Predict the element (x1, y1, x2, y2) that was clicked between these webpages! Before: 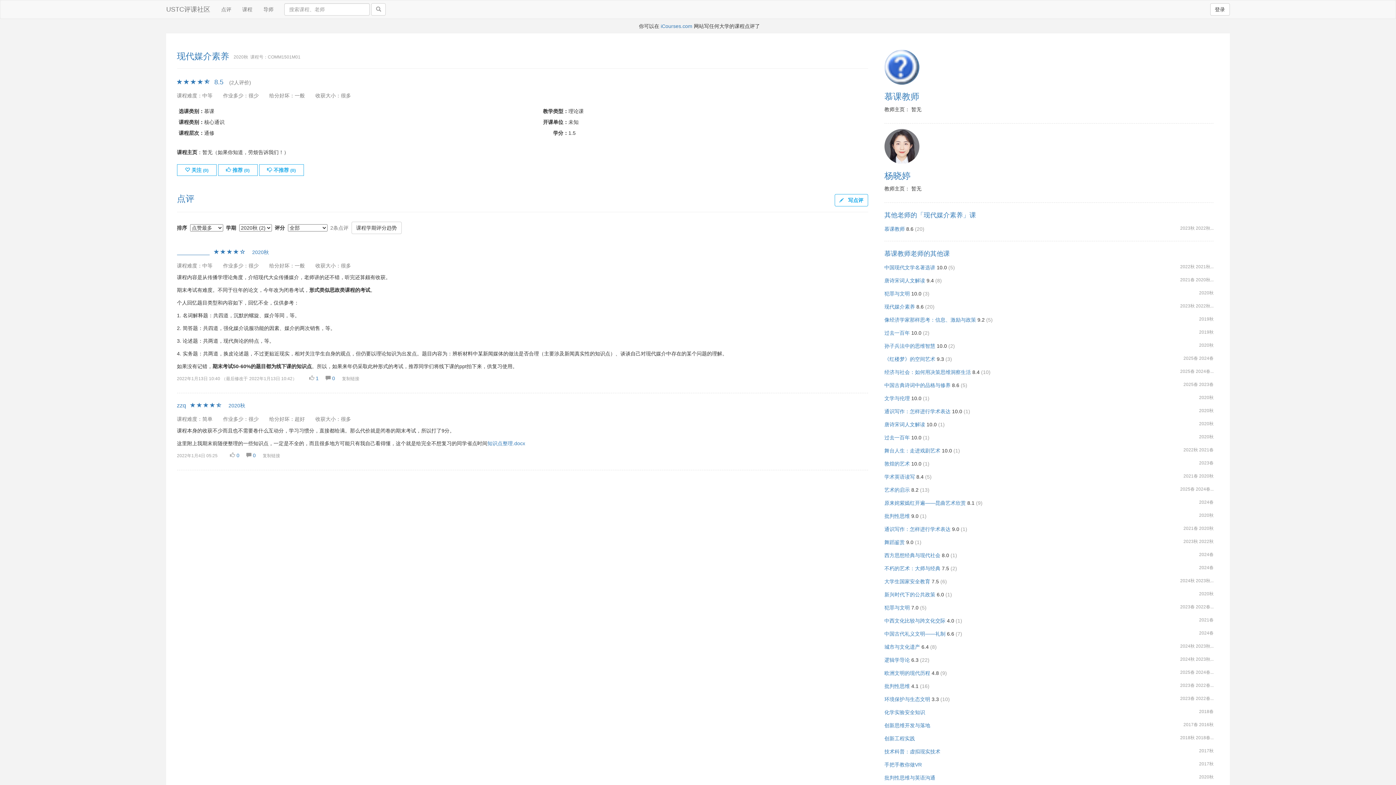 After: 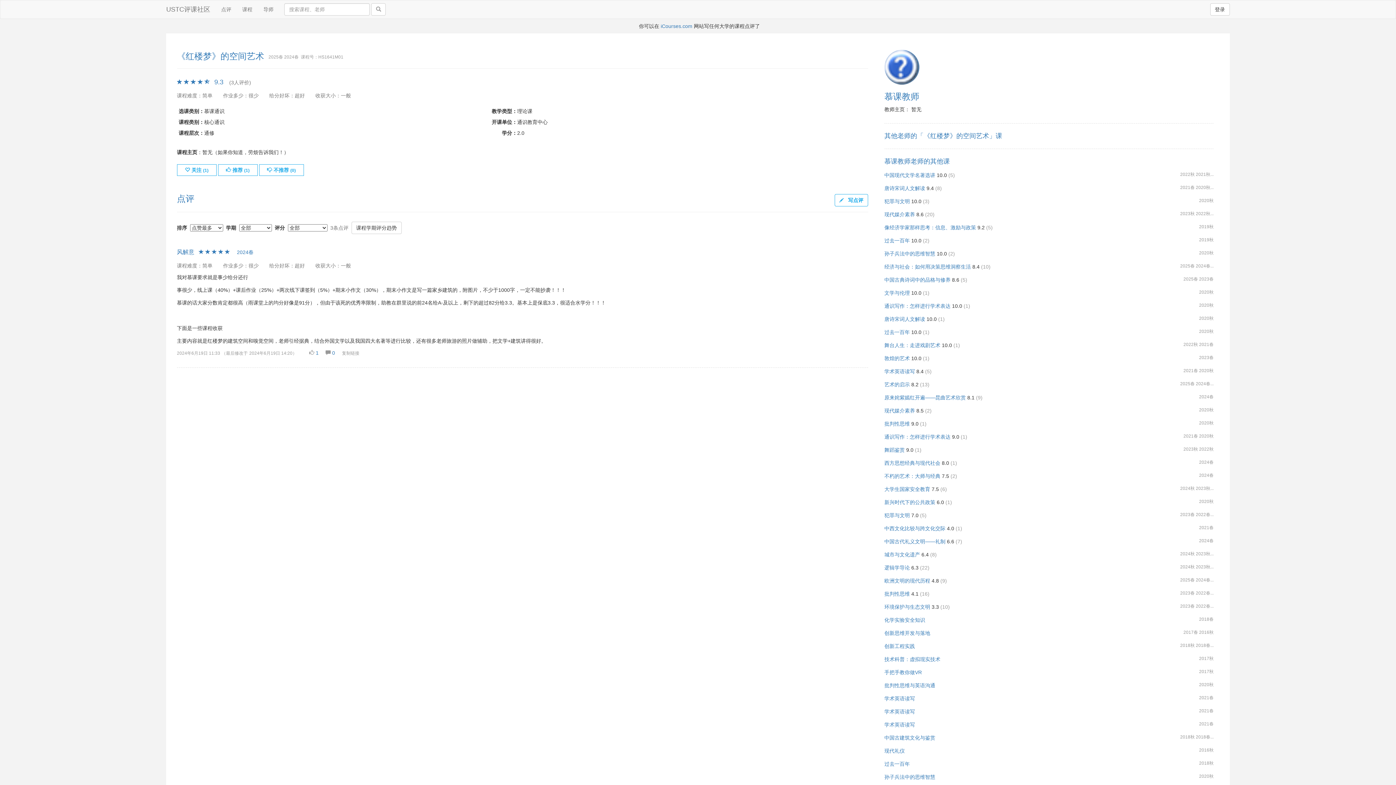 Action: bbox: (884, 356, 935, 362) label: 《红楼梦》的空间艺术